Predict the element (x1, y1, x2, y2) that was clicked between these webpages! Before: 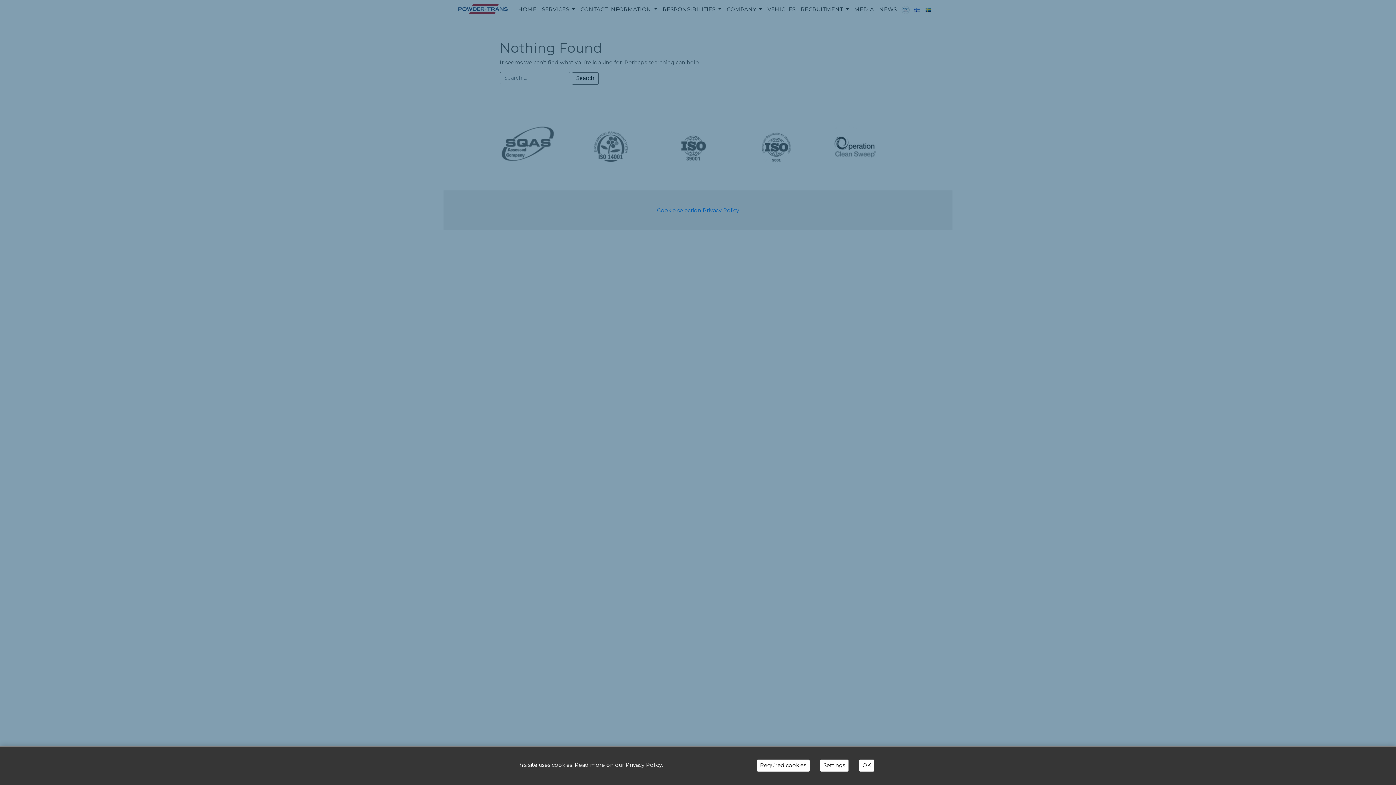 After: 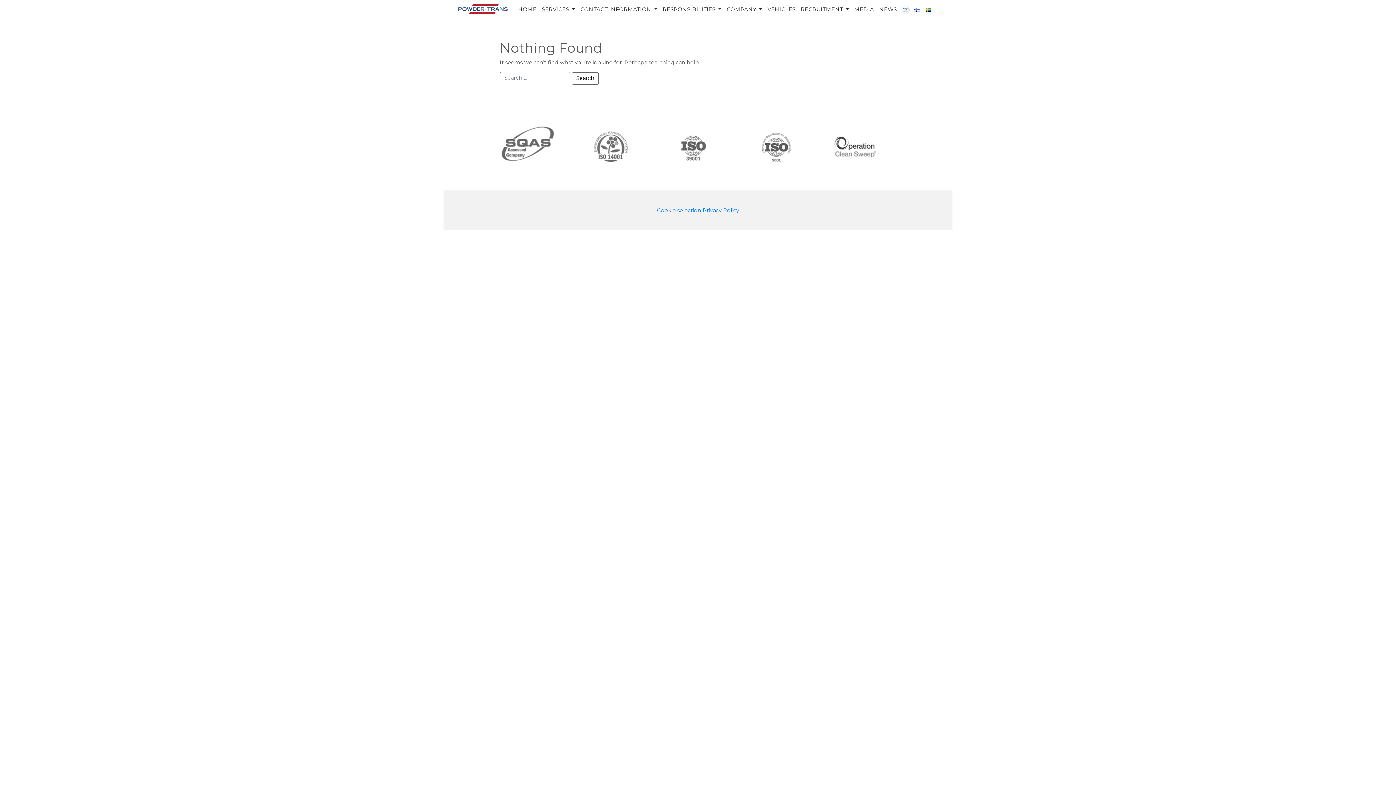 Action: label: OK bbox: (859, 760, 874, 772)